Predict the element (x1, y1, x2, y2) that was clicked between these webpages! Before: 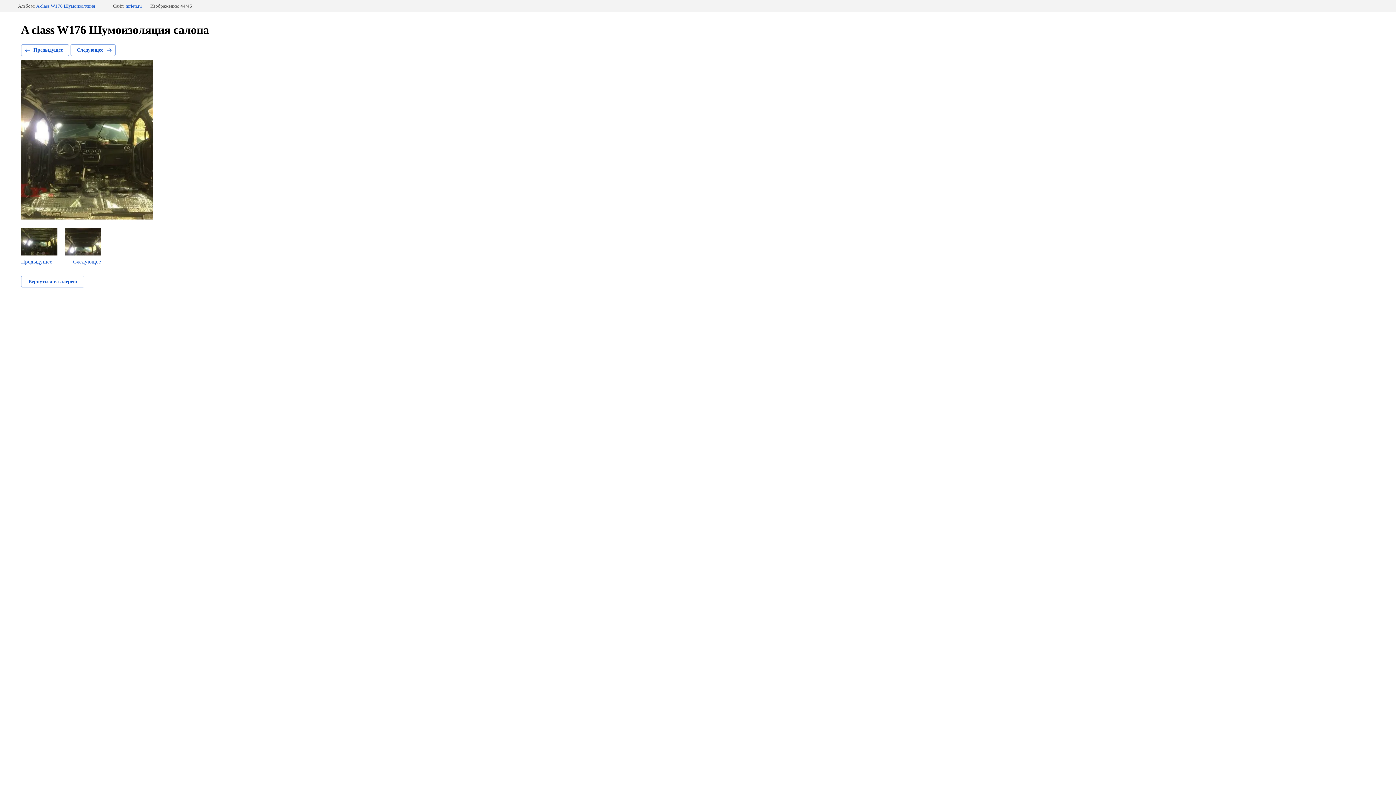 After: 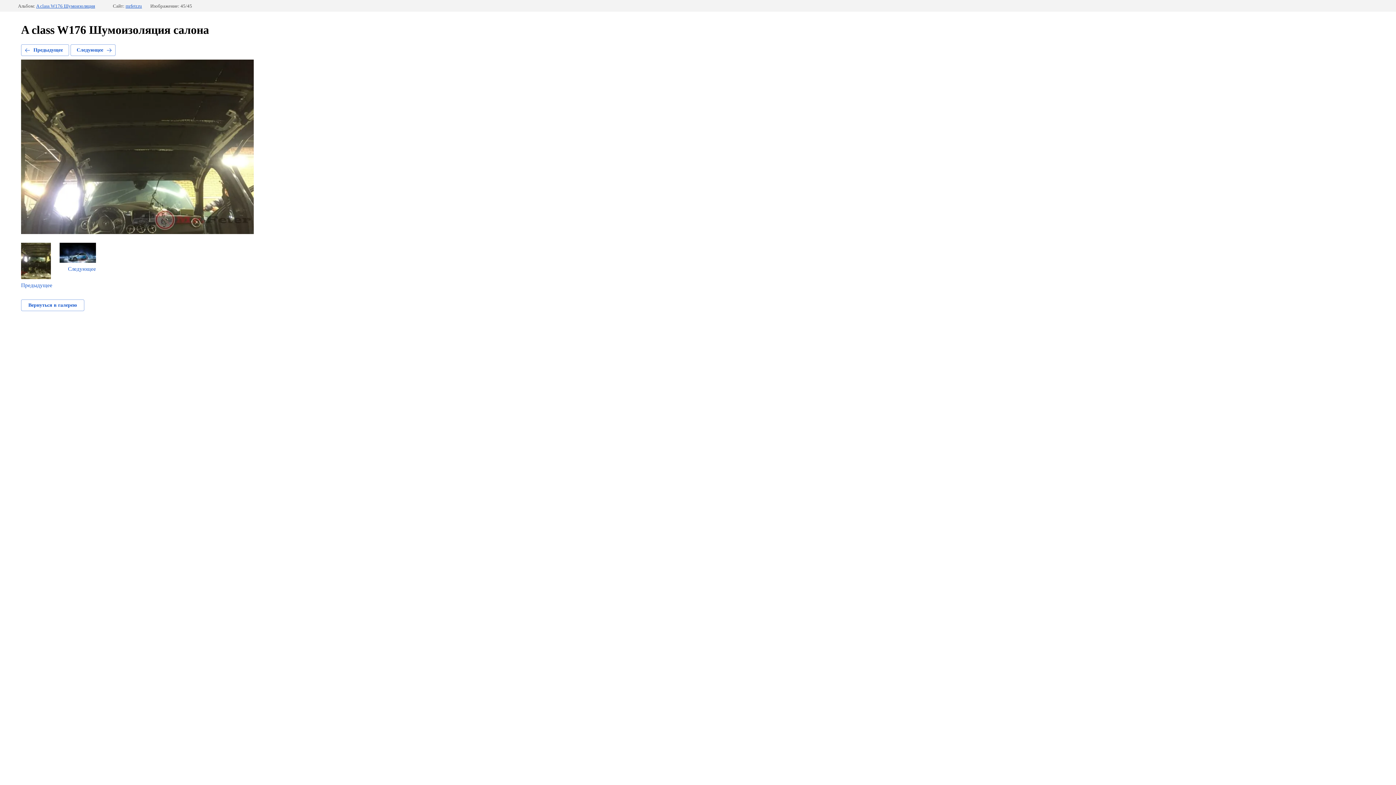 Action: bbox: (70, 44, 115, 56) label: Следующее